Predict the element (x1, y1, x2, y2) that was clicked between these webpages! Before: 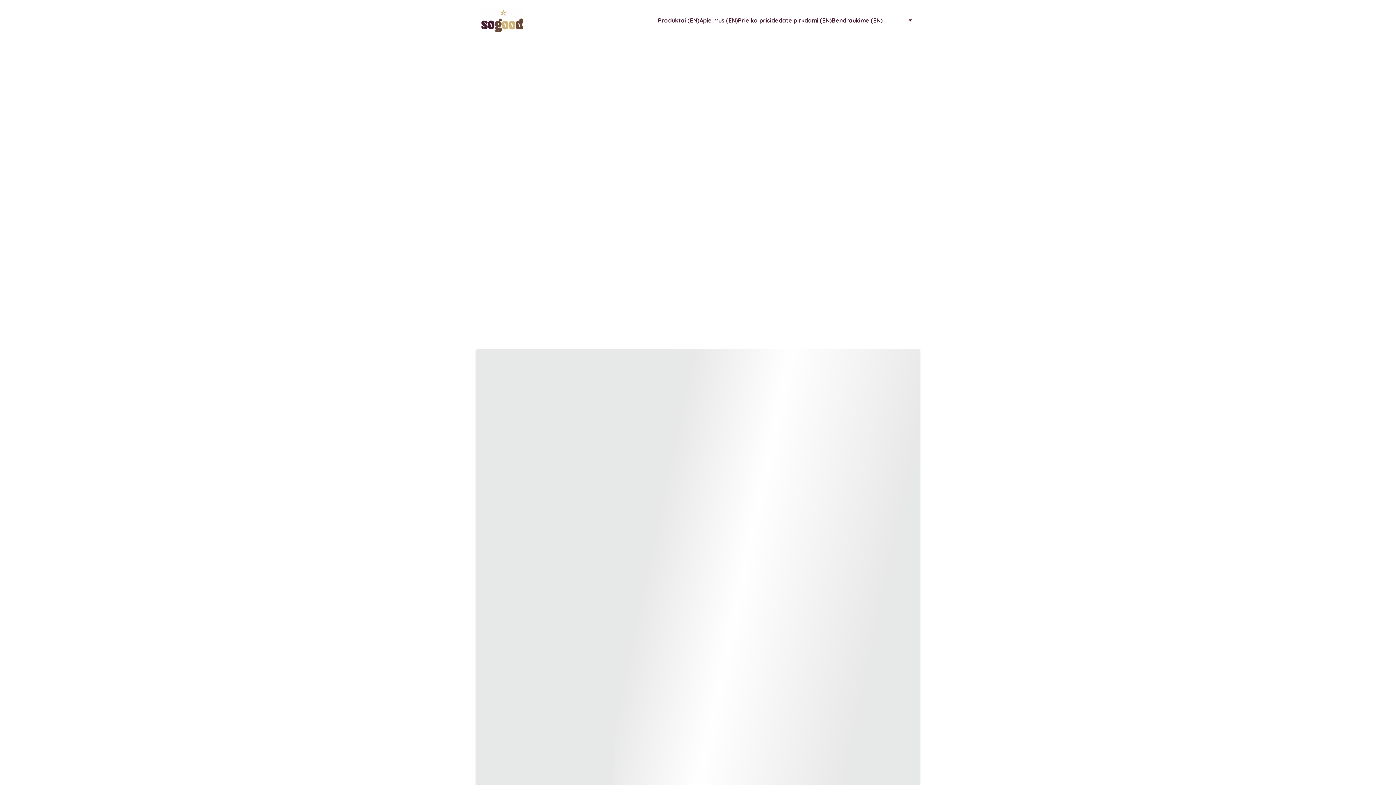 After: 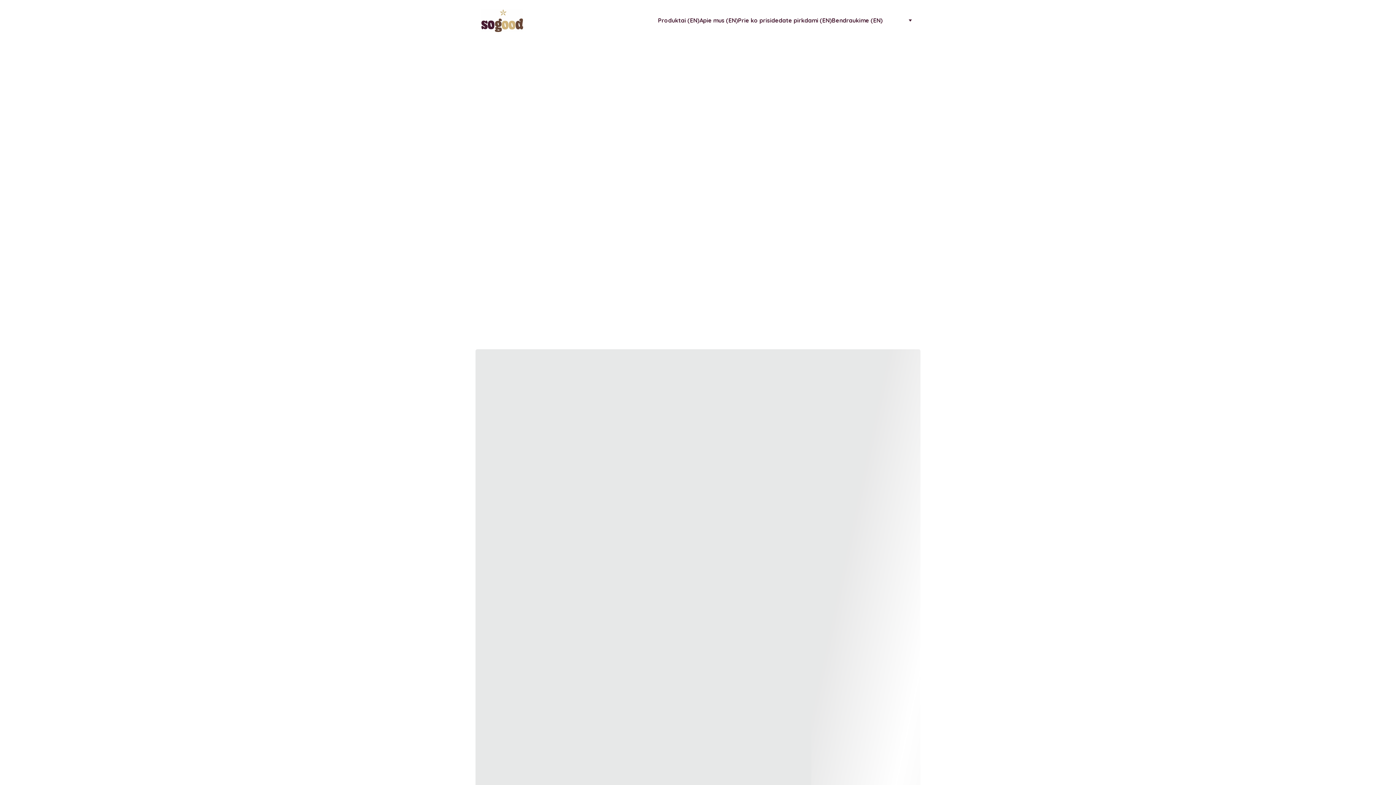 Action: bbox: (481, 8, 523, 32)